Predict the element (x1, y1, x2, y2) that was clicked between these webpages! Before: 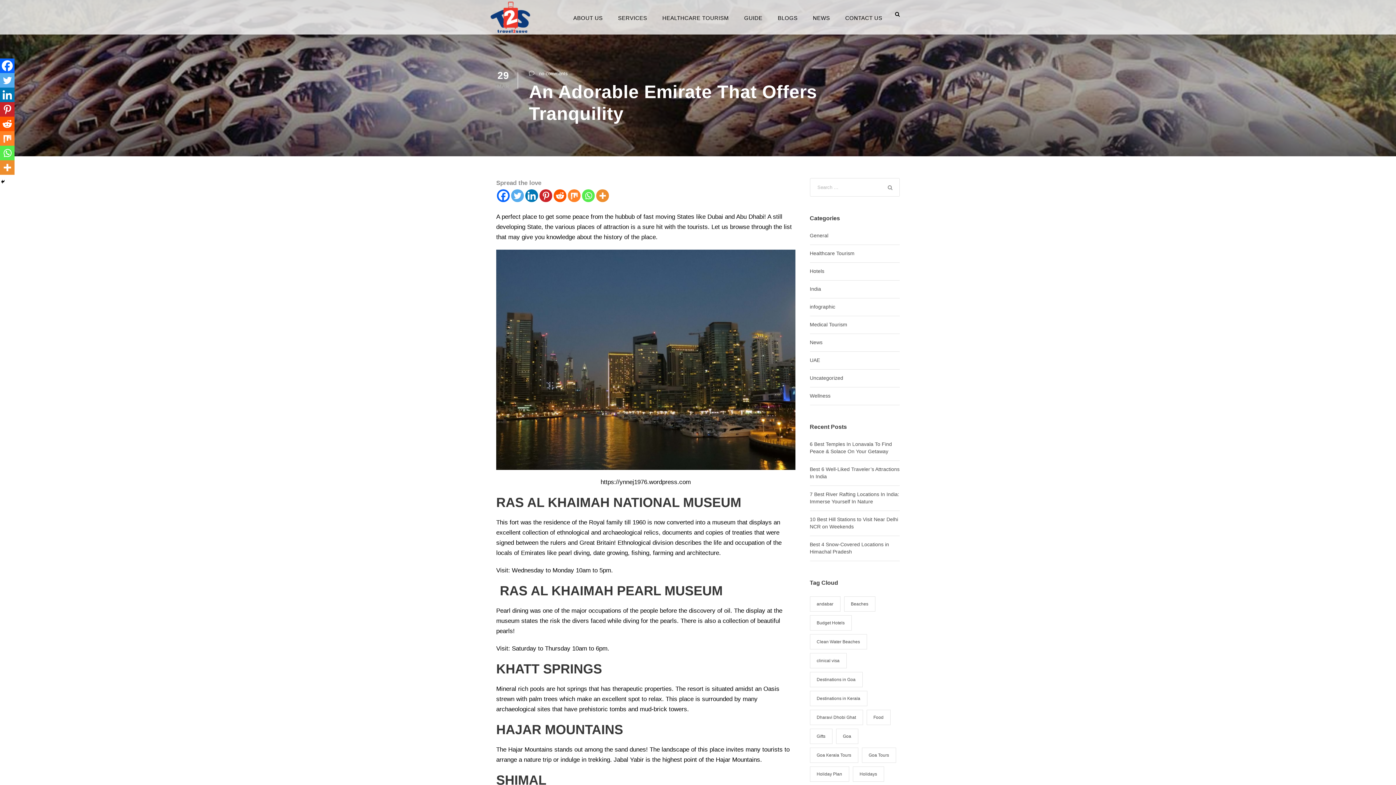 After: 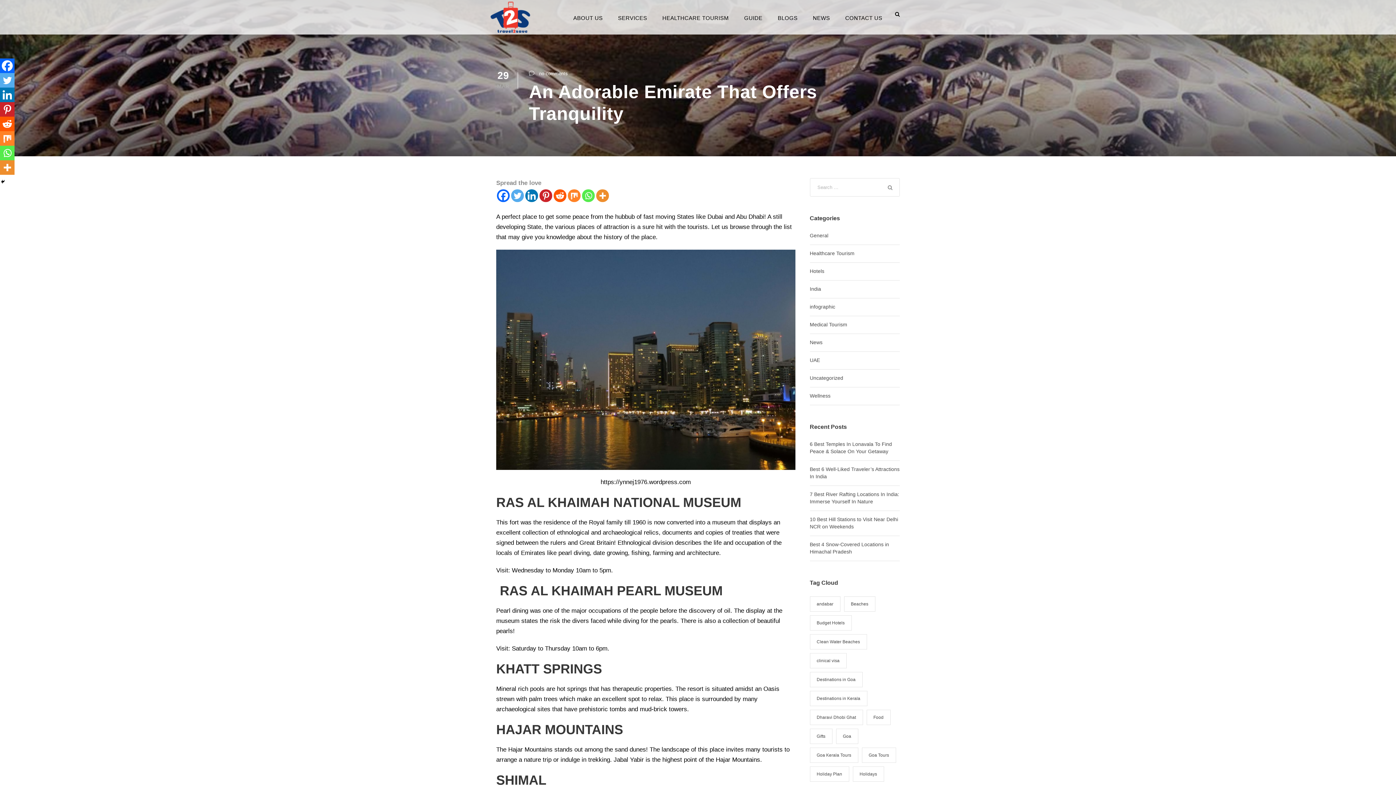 Action: label: Reddit bbox: (0, 116, 14, 131)